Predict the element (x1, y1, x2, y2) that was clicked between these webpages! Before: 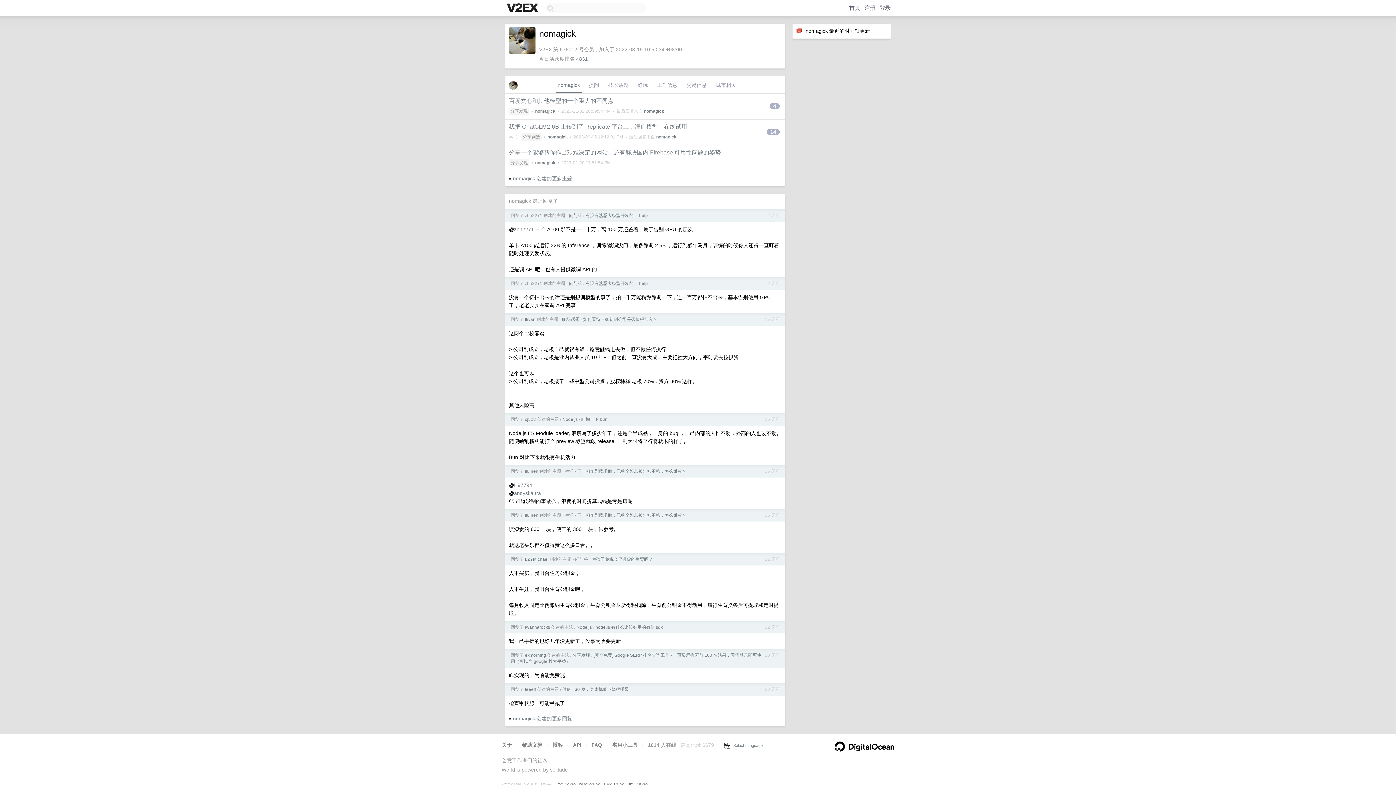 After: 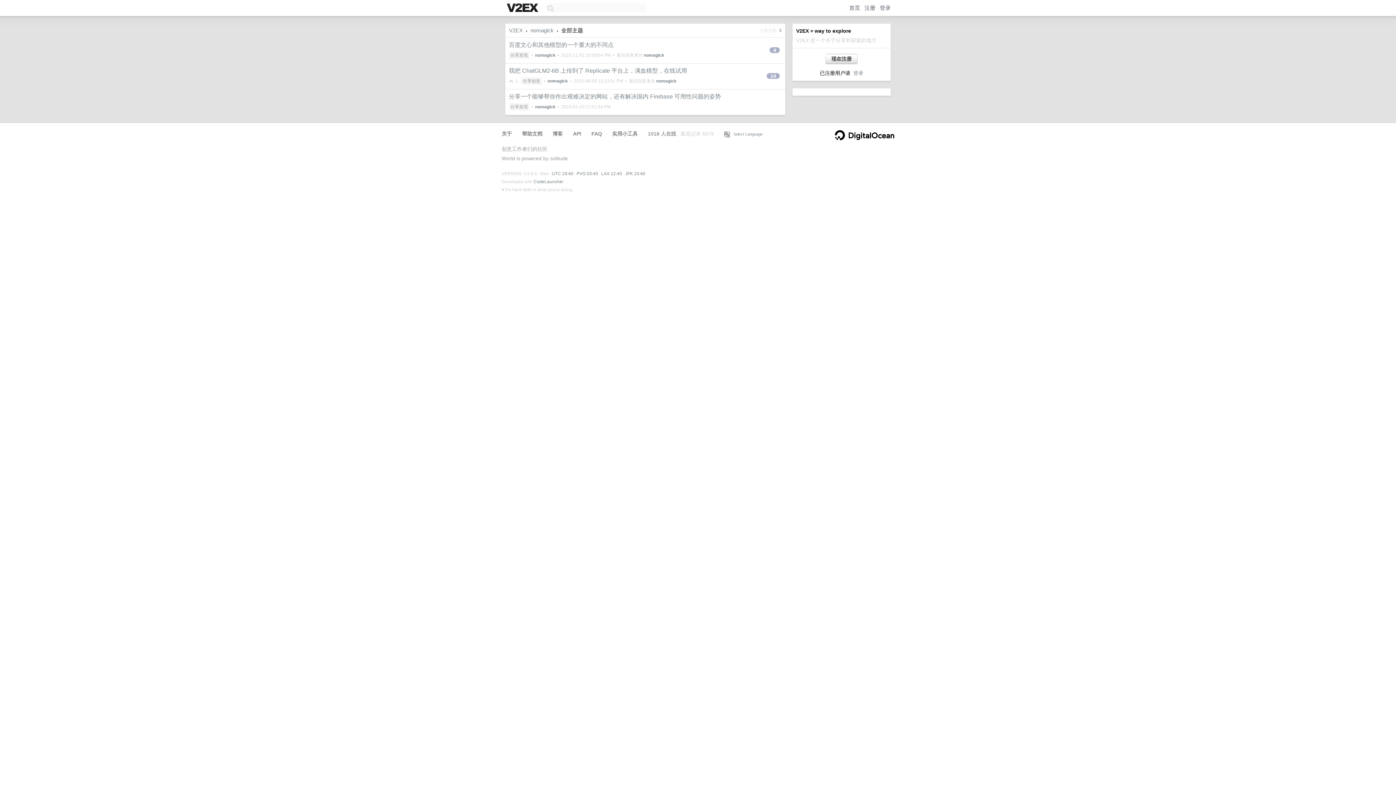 Action: label: nomagick 创建的更多主题 bbox: (513, 175, 572, 181)